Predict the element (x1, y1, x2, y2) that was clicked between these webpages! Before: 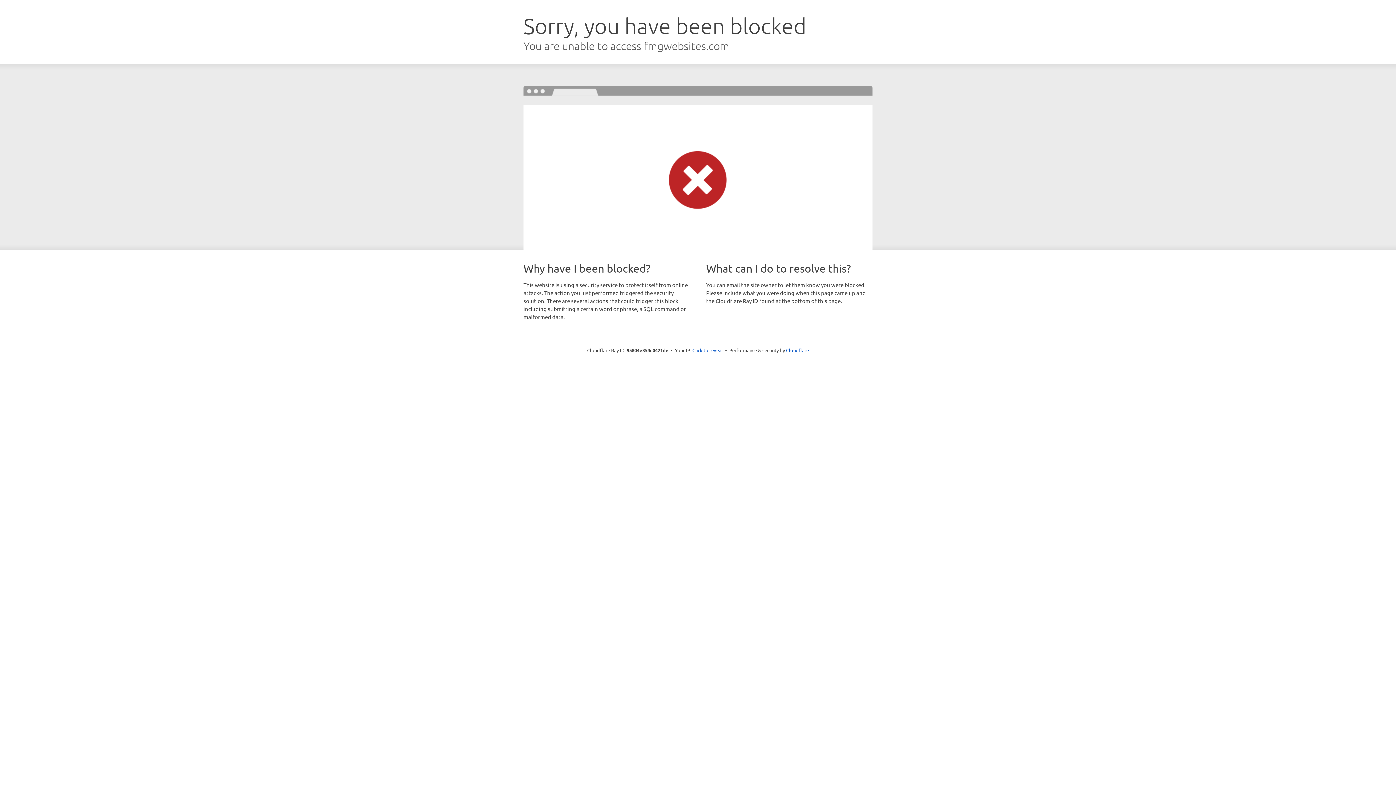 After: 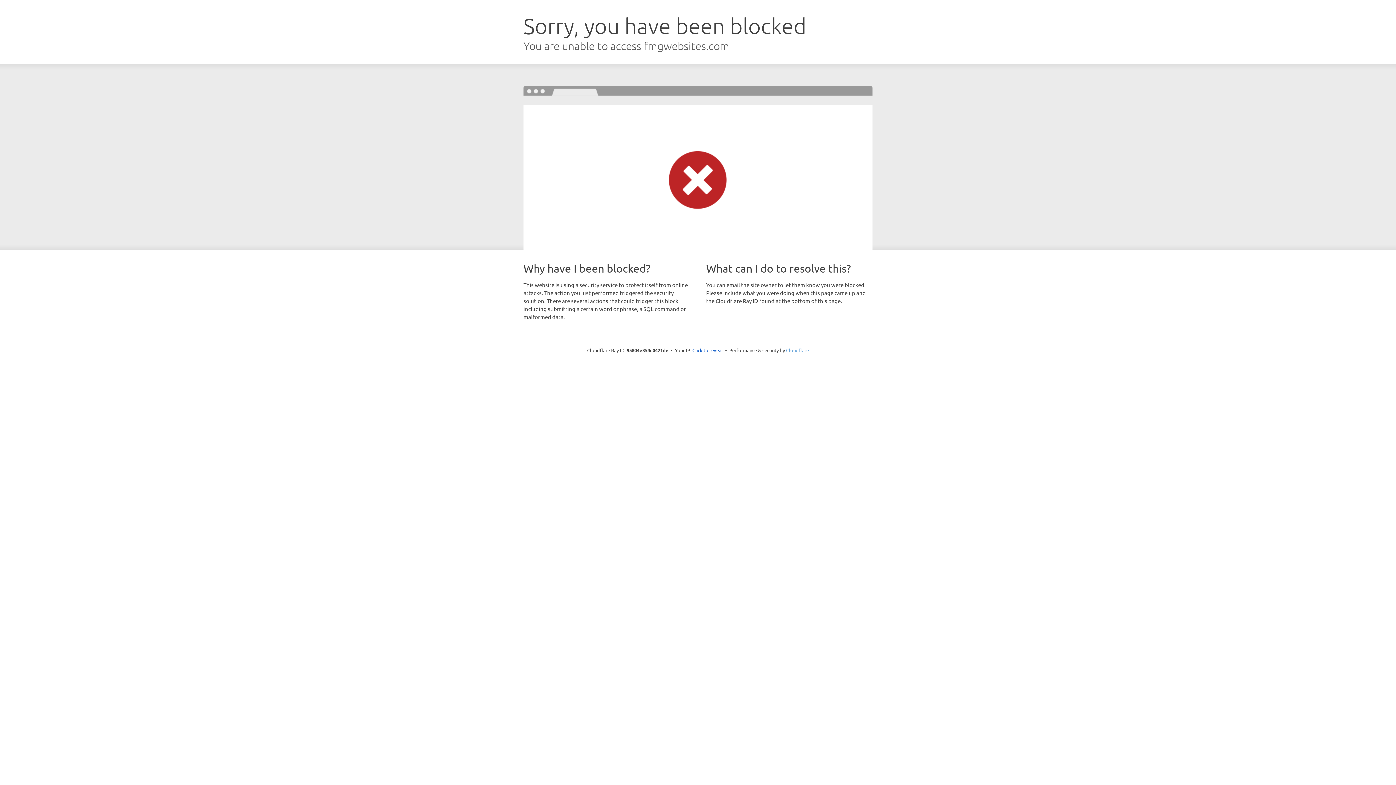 Action: label: Cloudflare bbox: (786, 347, 809, 353)